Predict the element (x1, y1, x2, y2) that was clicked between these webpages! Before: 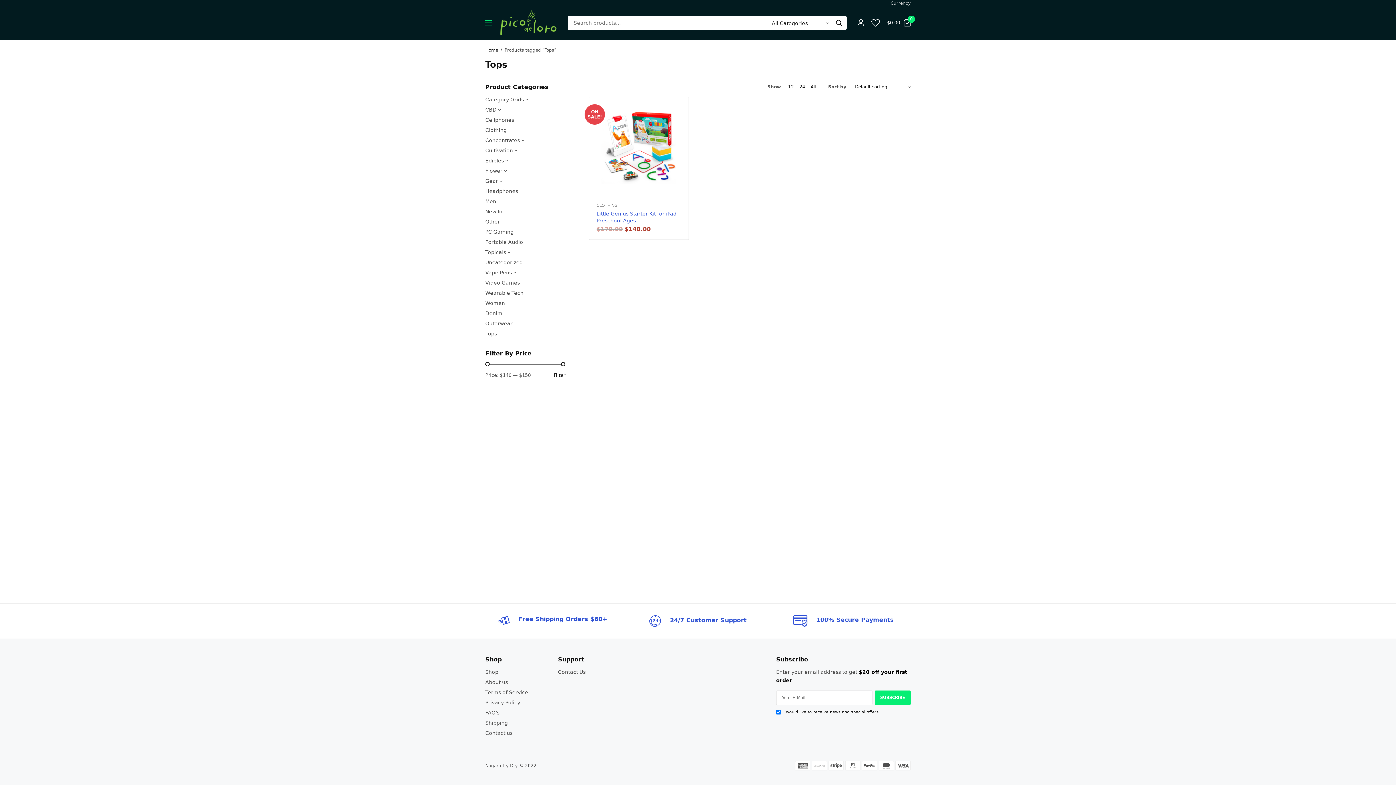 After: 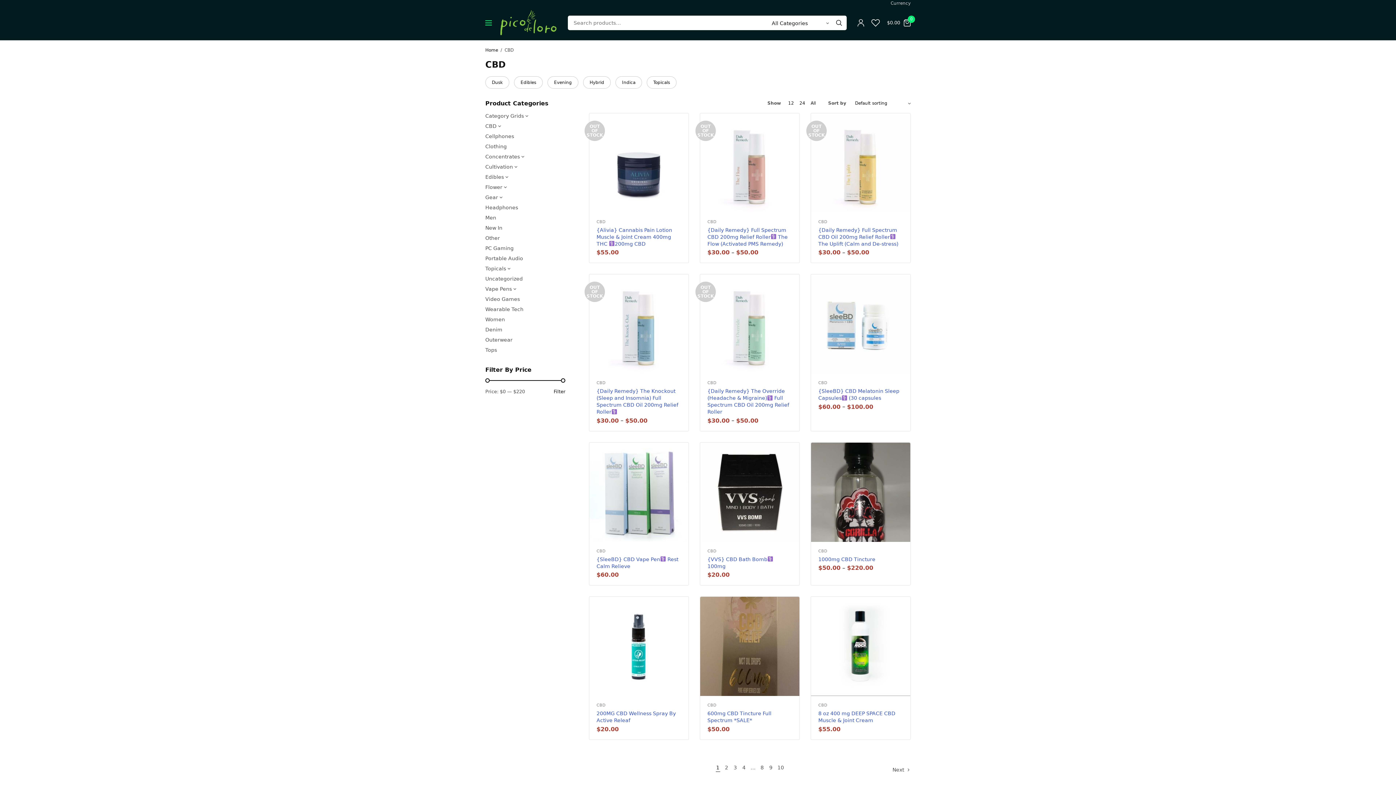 Action: bbox: (485, 106, 496, 112) label: CBD